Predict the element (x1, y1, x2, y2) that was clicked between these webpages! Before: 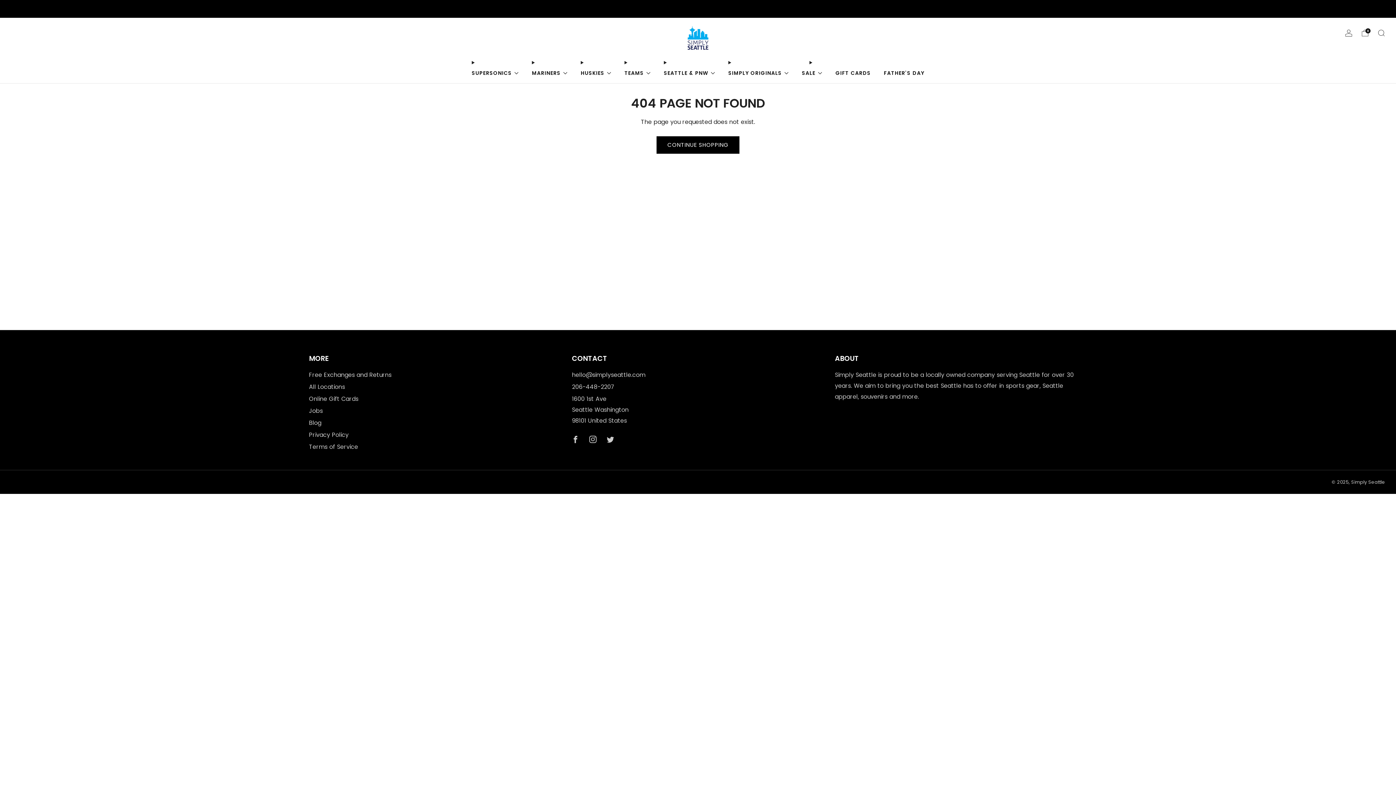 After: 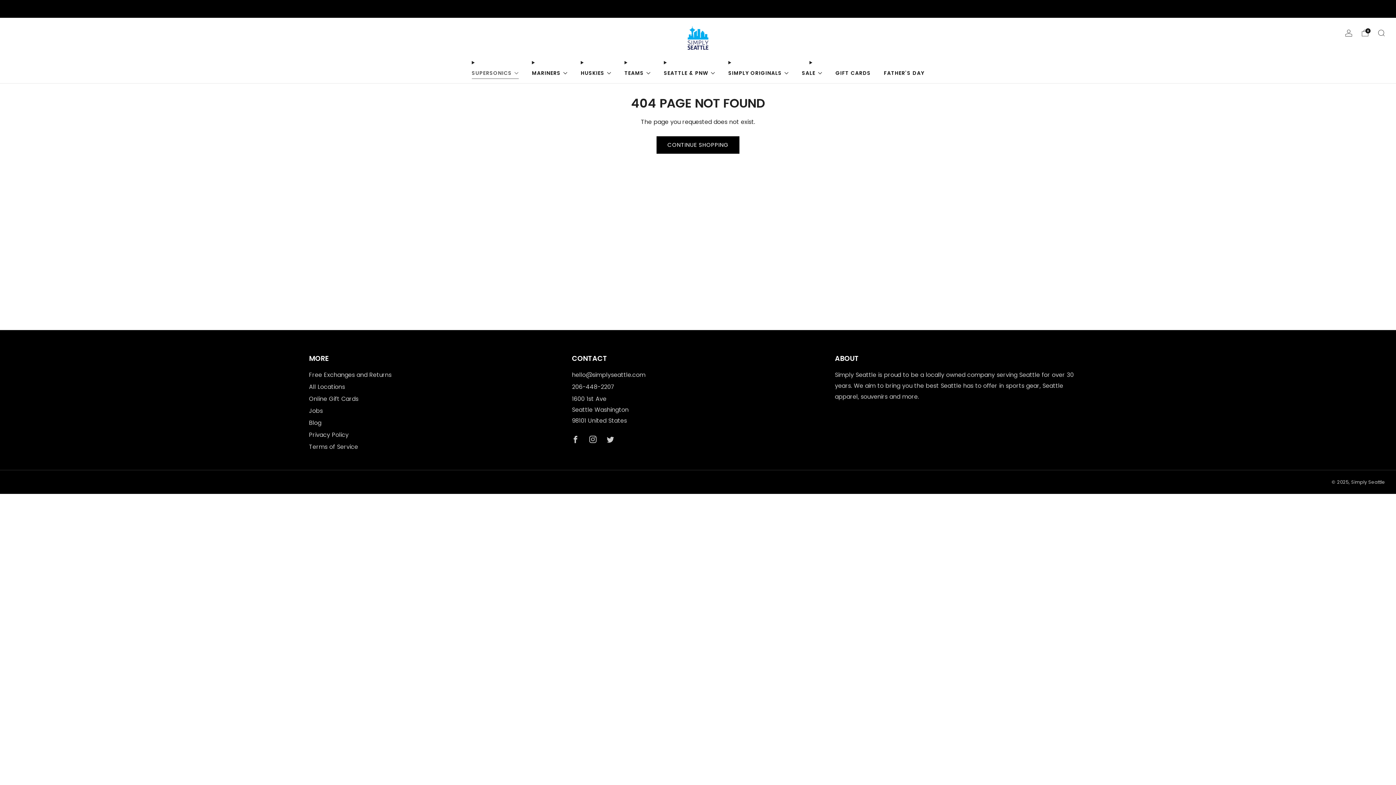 Action: label: SUPERSONICS bbox: (471, 67, 518, 78)